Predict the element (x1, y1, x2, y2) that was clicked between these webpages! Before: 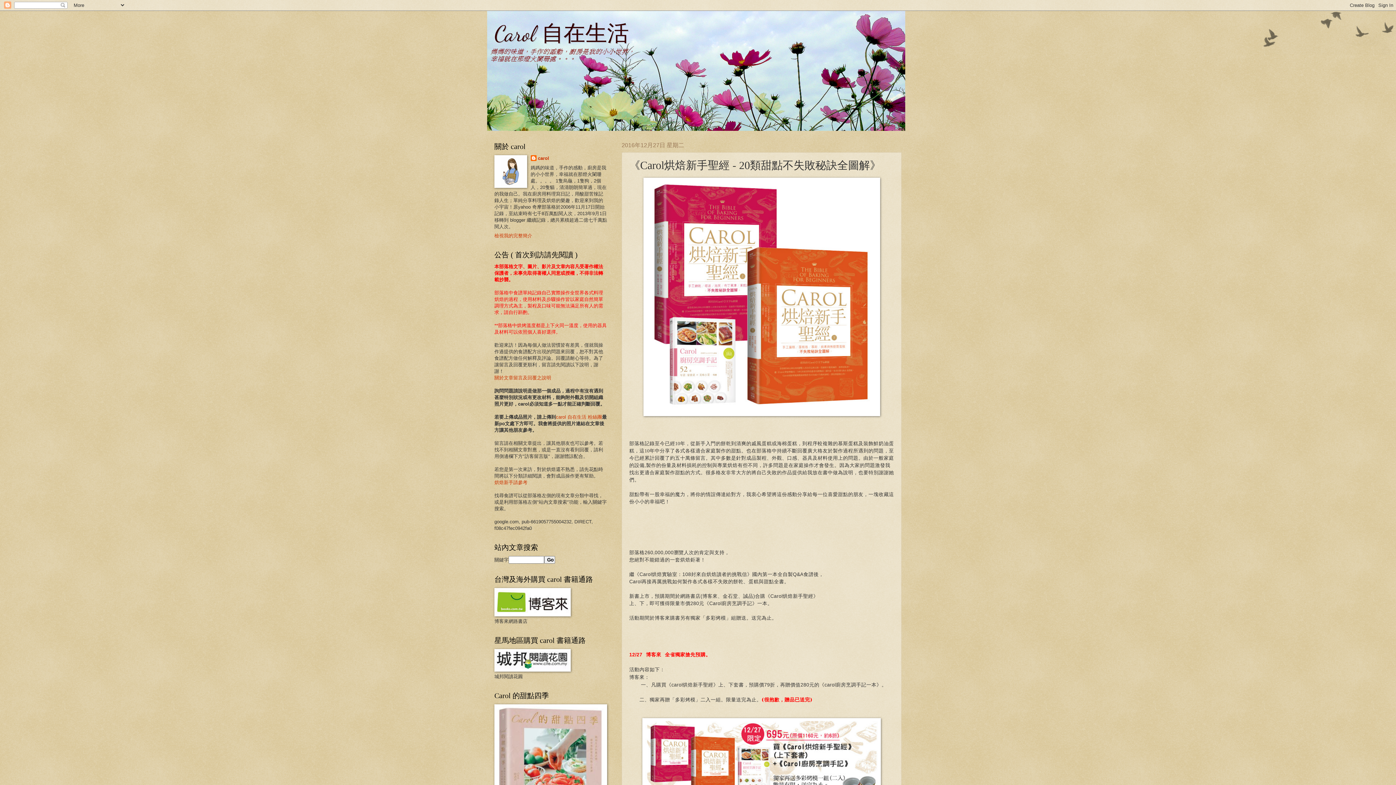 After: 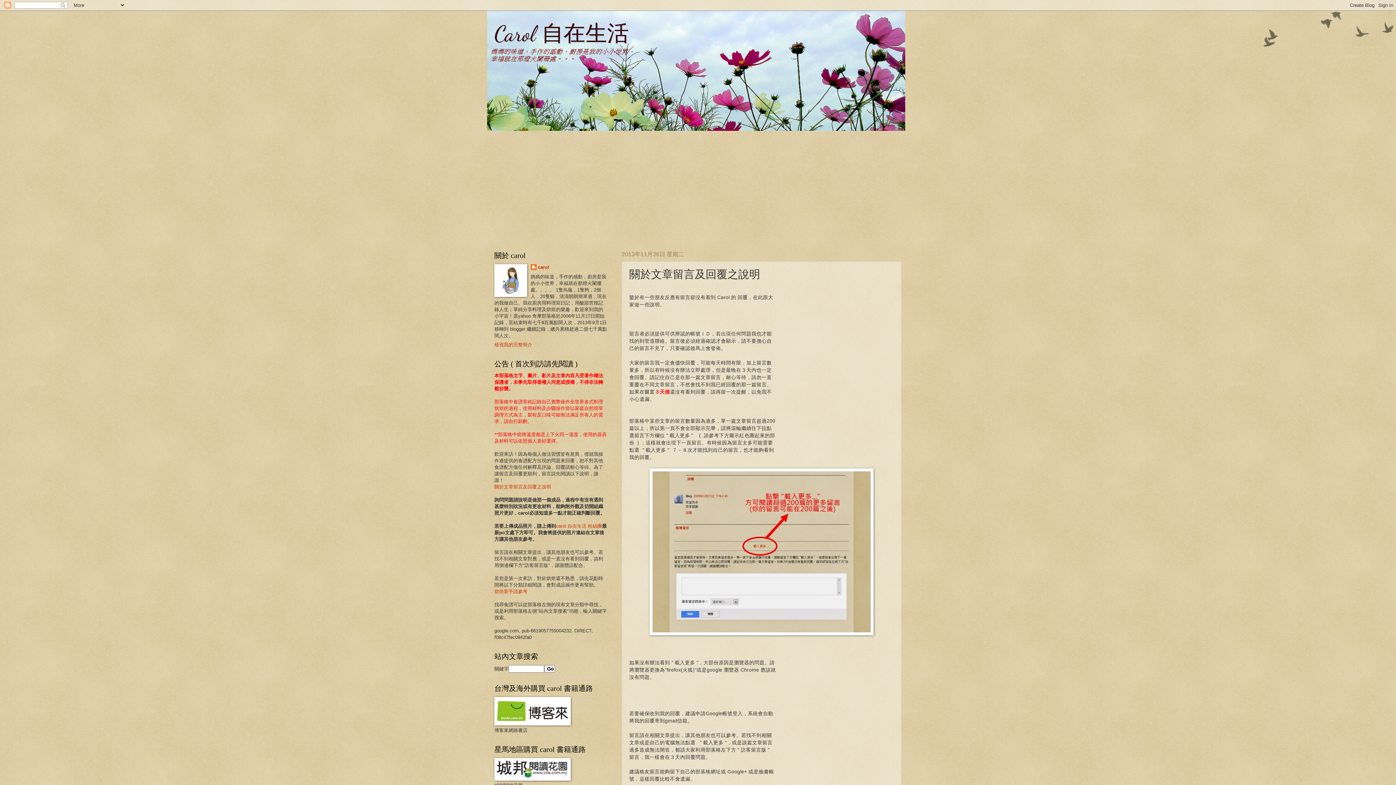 Action: label: 關於文章留言及回覆之說明 bbox: (494, 375, 551, 380)